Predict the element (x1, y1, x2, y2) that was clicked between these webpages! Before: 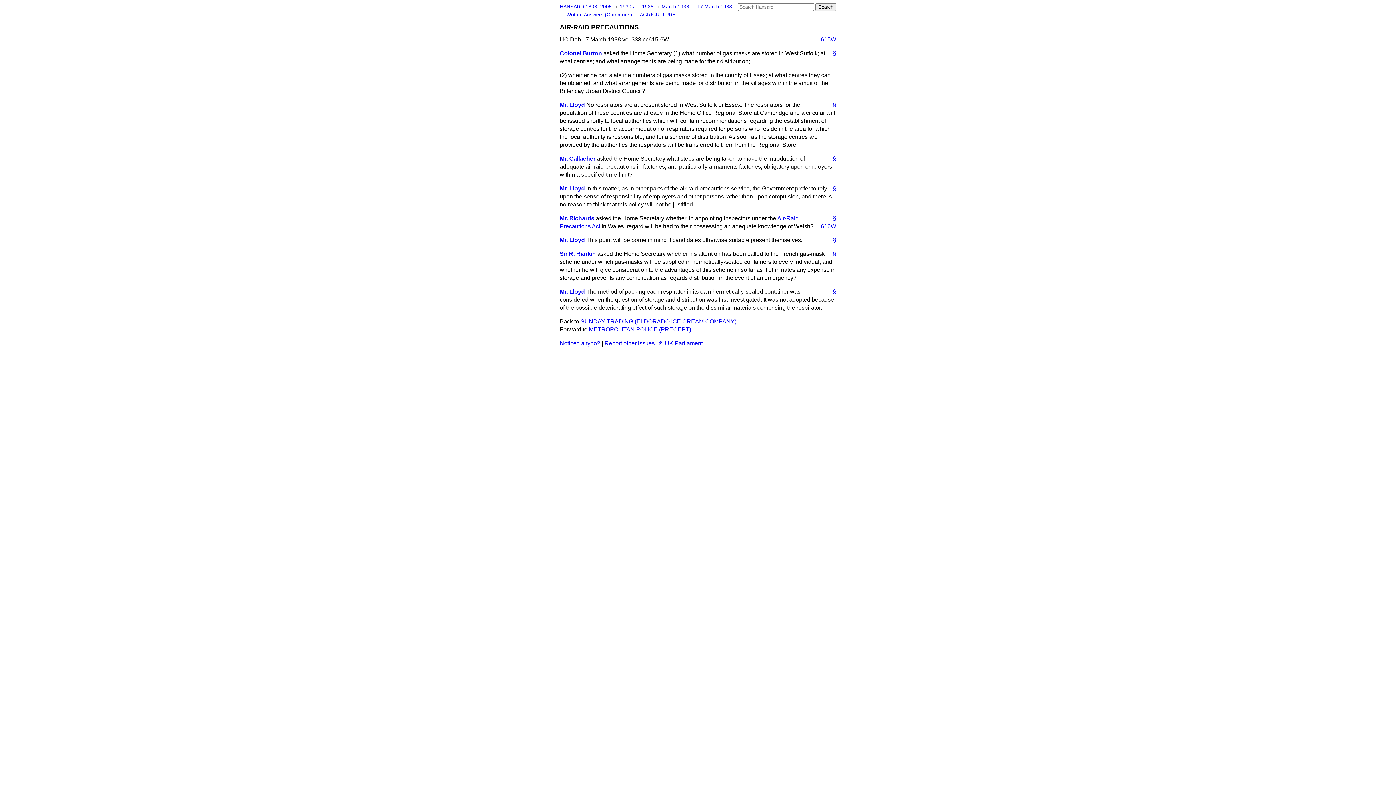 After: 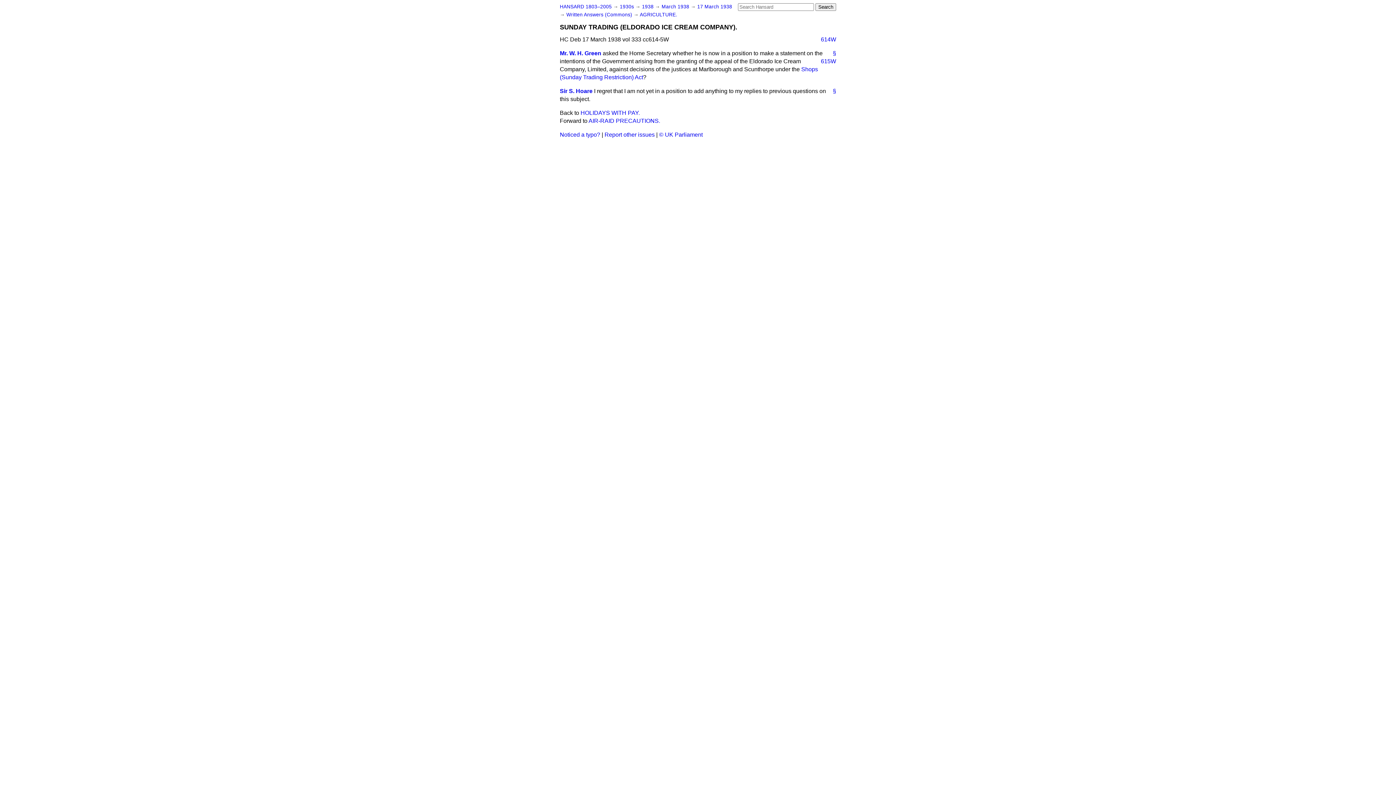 Action: bbox: (580, 318, 738, 324) label: SUNDAY TRADING (ELDORADO ICE CREAM COMPANY).